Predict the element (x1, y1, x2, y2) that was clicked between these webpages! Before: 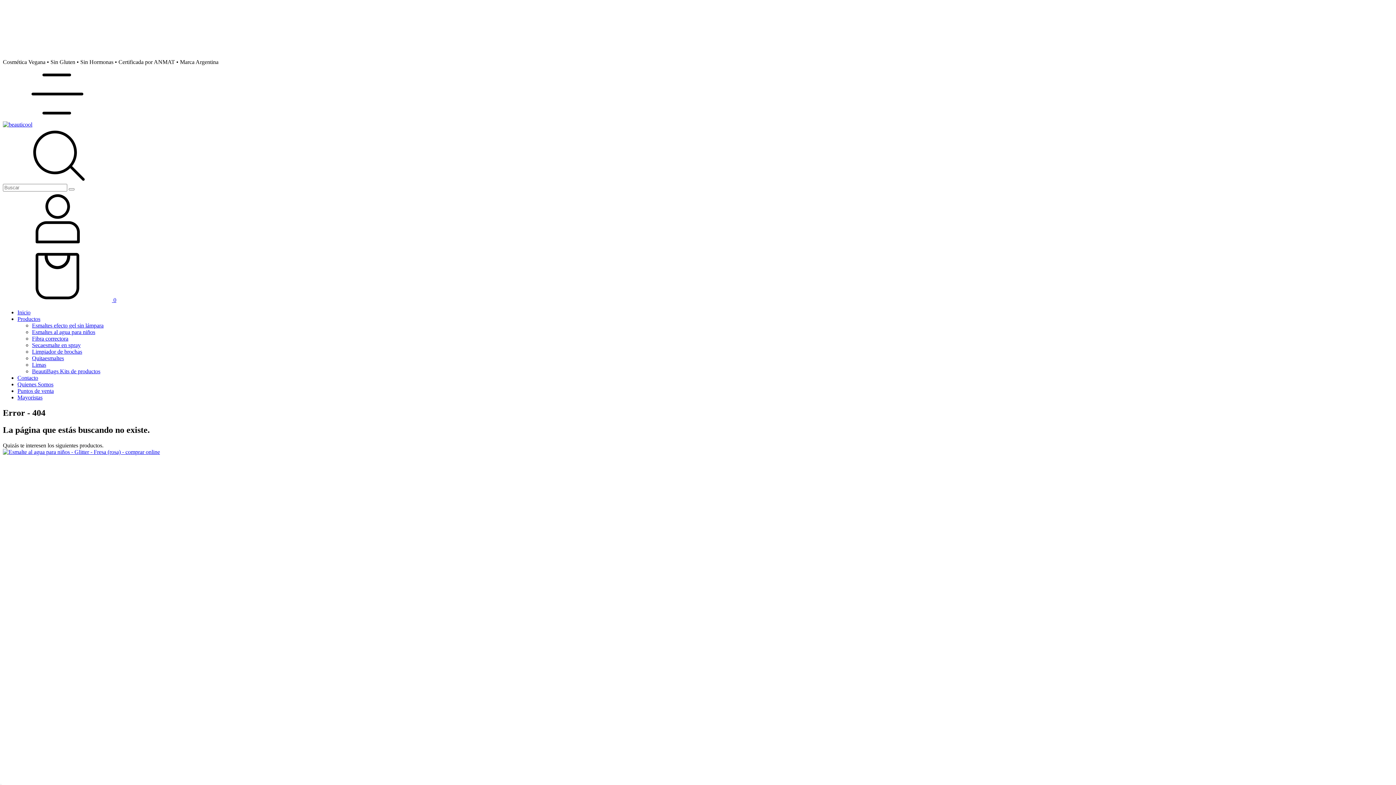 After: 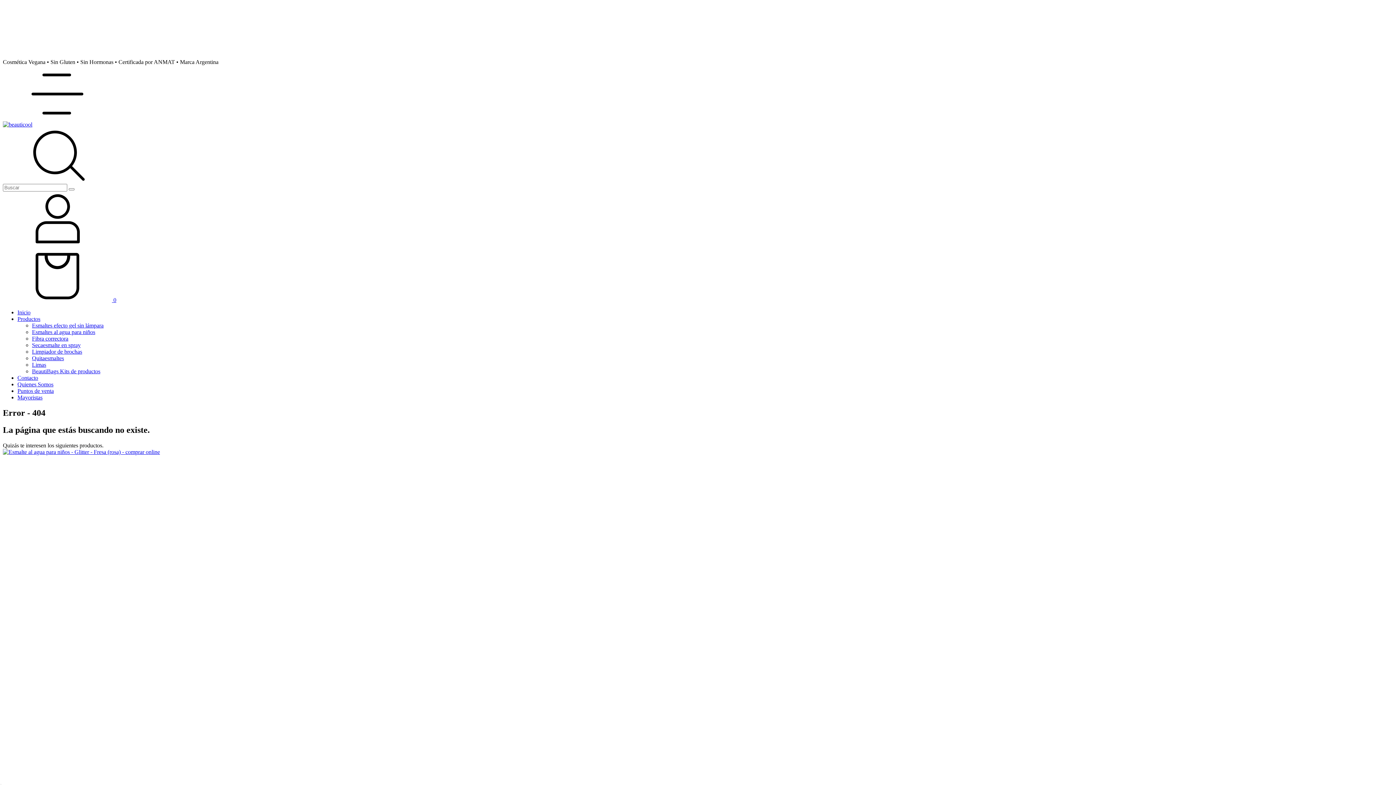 Action: bbox: (2, 297, 116, 303) label:  0